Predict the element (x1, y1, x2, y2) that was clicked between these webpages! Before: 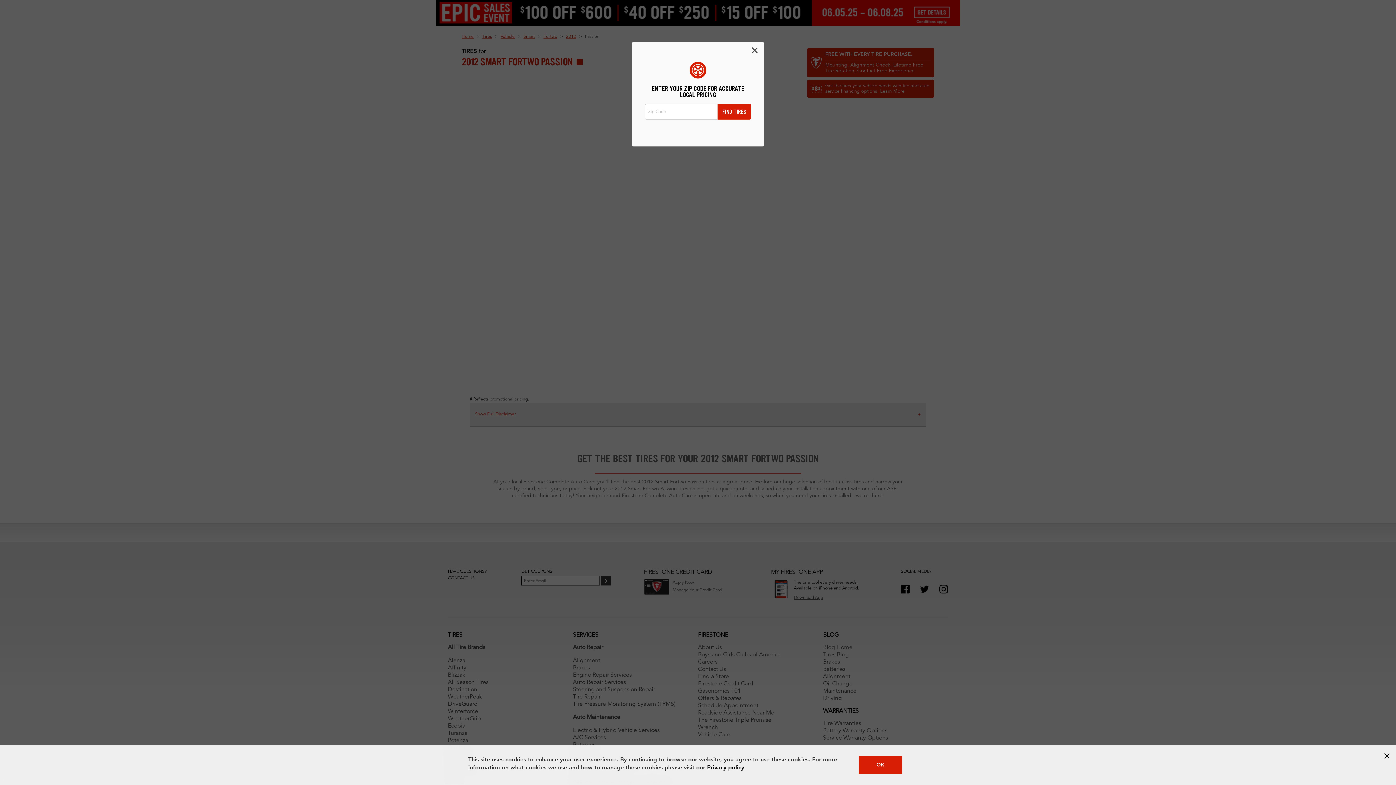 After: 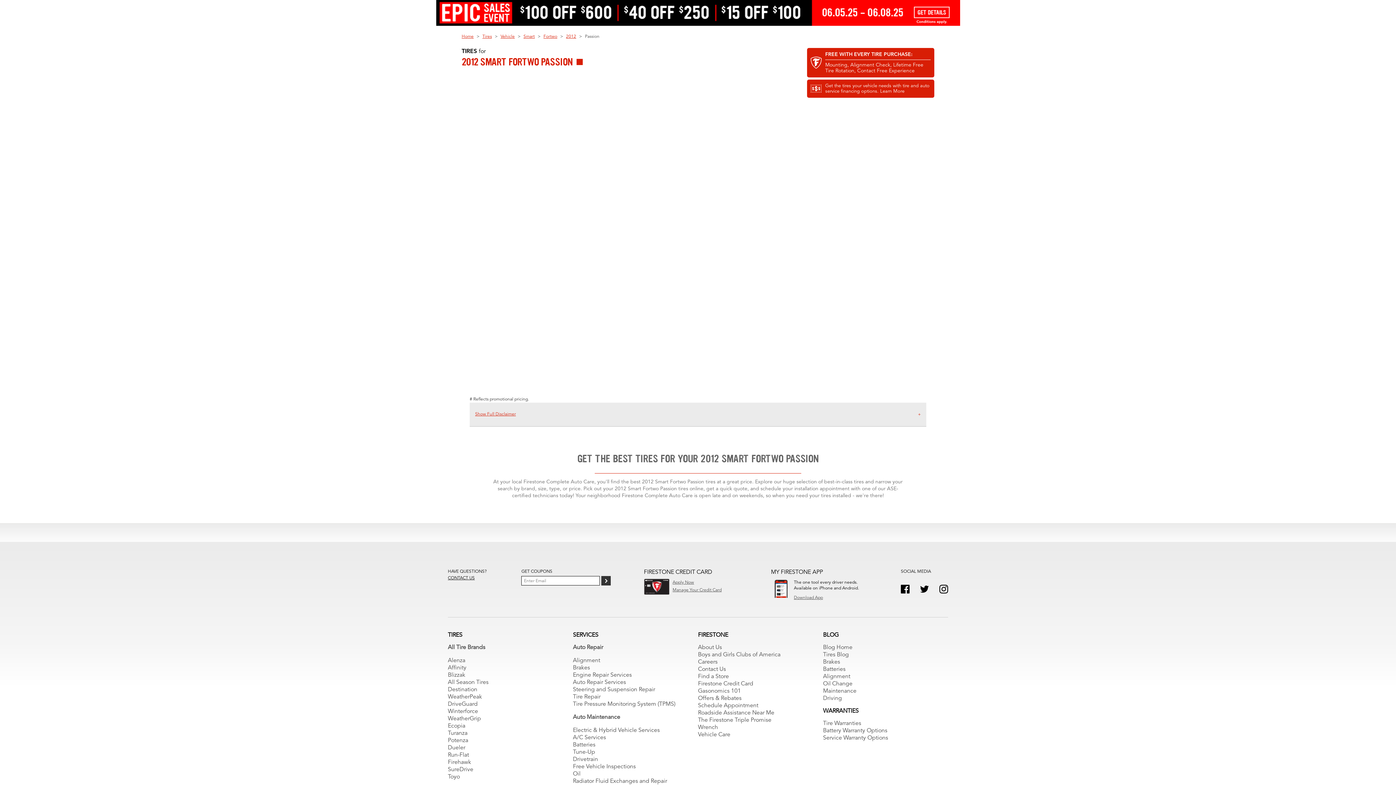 Action: bbox: (858, 756, 902, 774) label: OK